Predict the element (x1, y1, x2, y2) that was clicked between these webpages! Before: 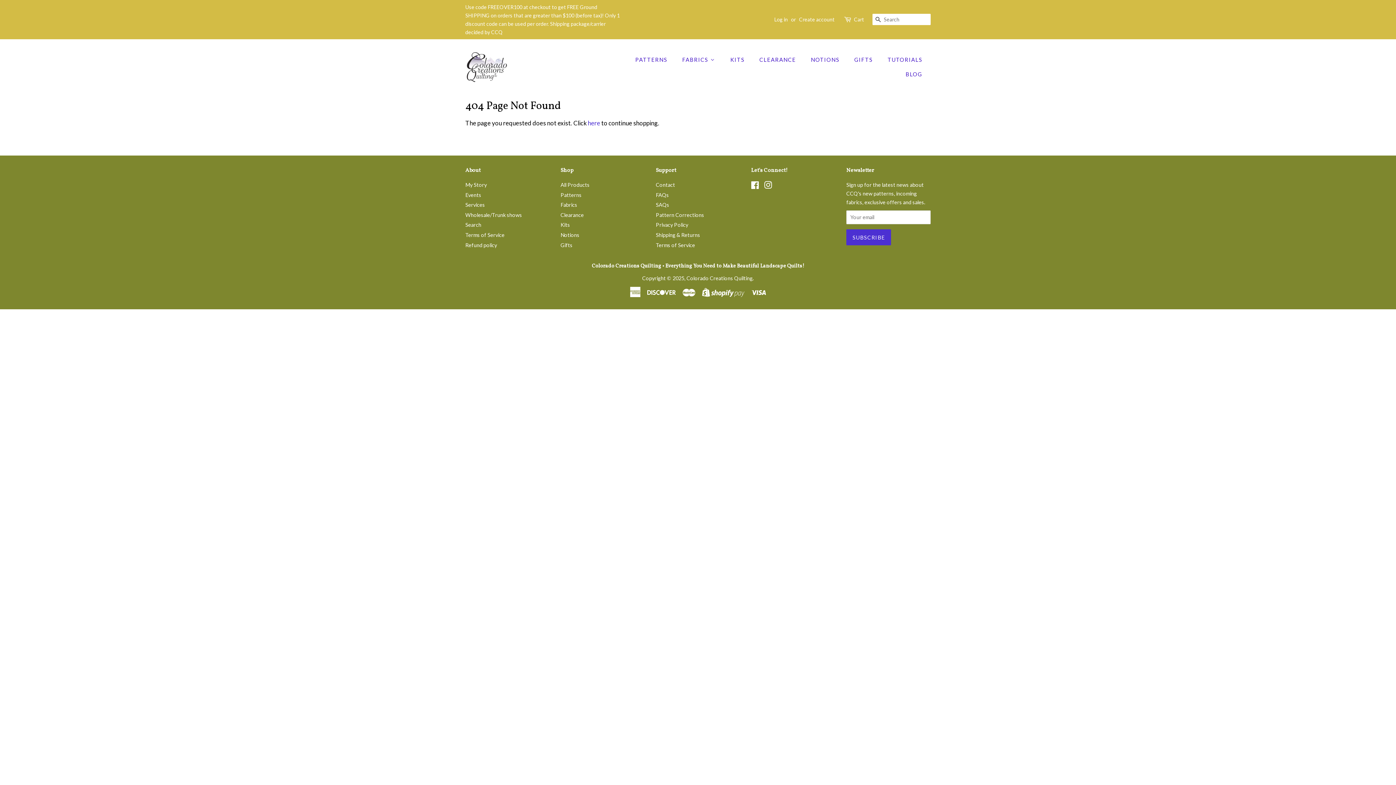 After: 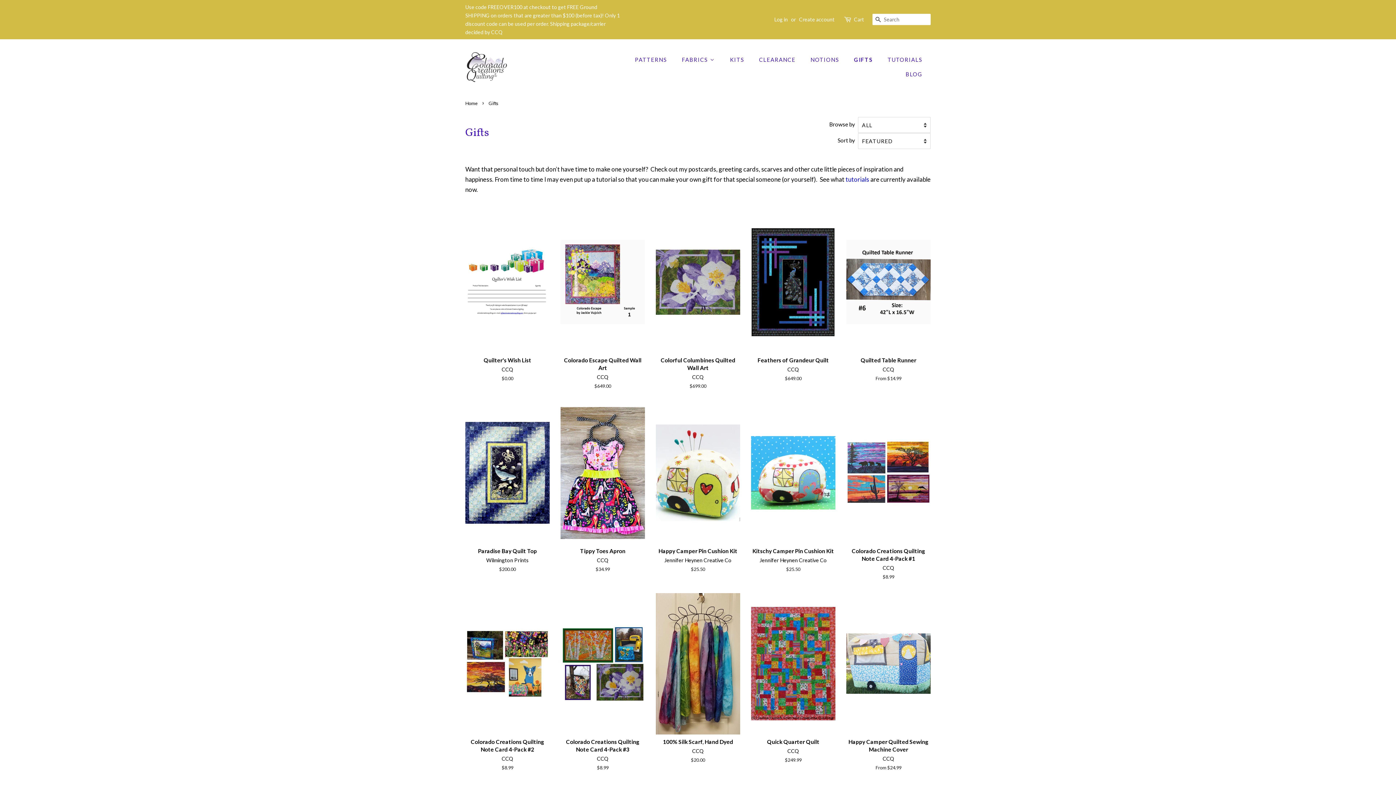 Action: label: Gifts bbox: (560, 242, 572, 248)